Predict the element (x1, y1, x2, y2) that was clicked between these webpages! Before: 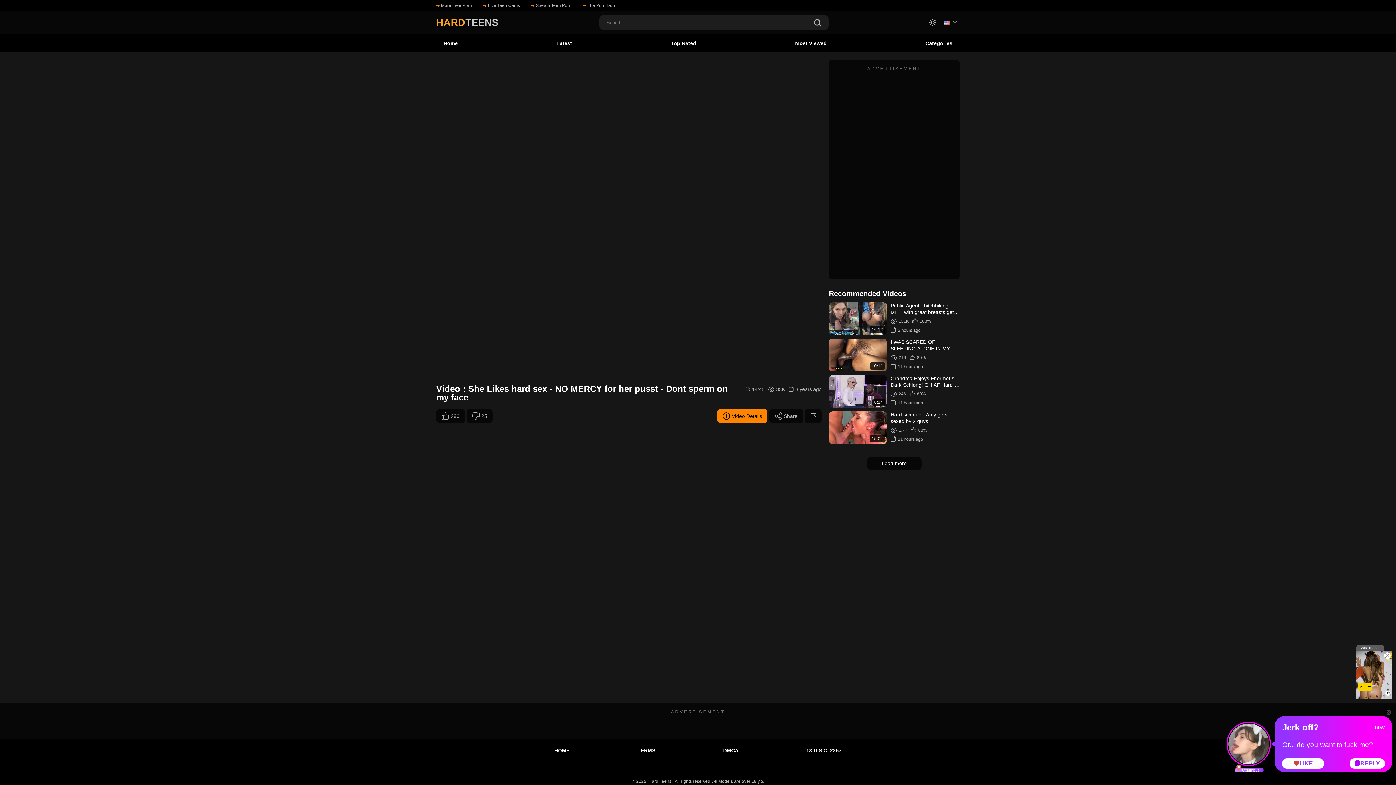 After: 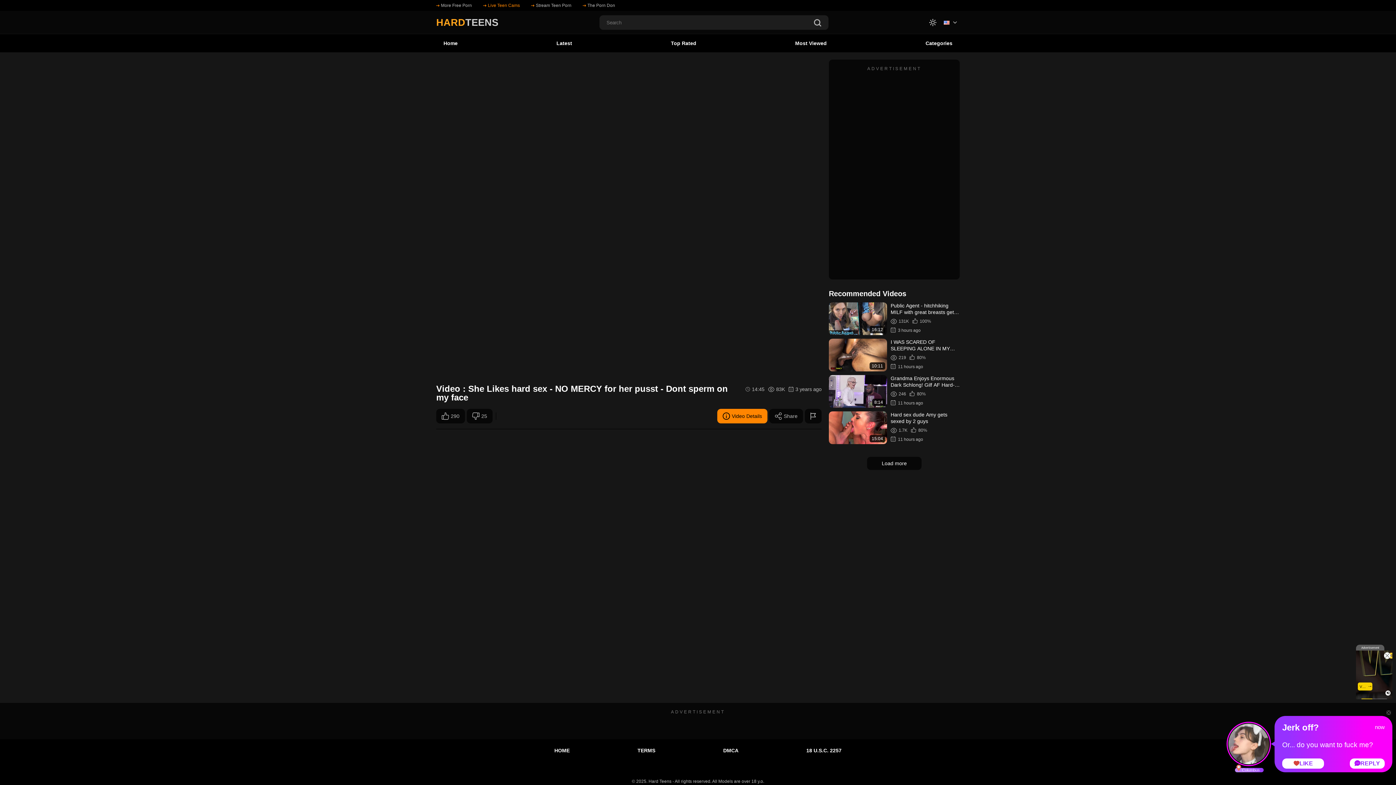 Action: label: Live Teen Cams bbox: (483, 1, 520, 9)